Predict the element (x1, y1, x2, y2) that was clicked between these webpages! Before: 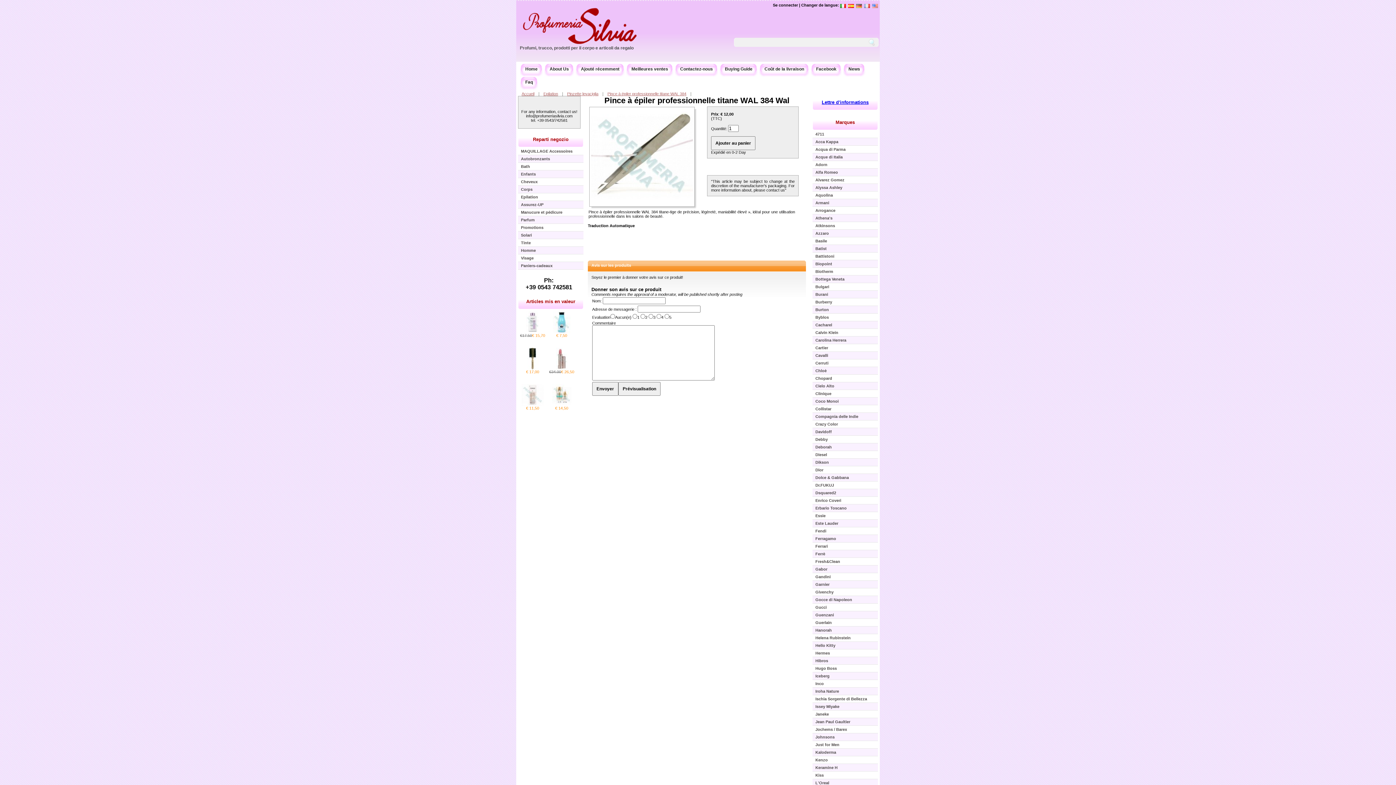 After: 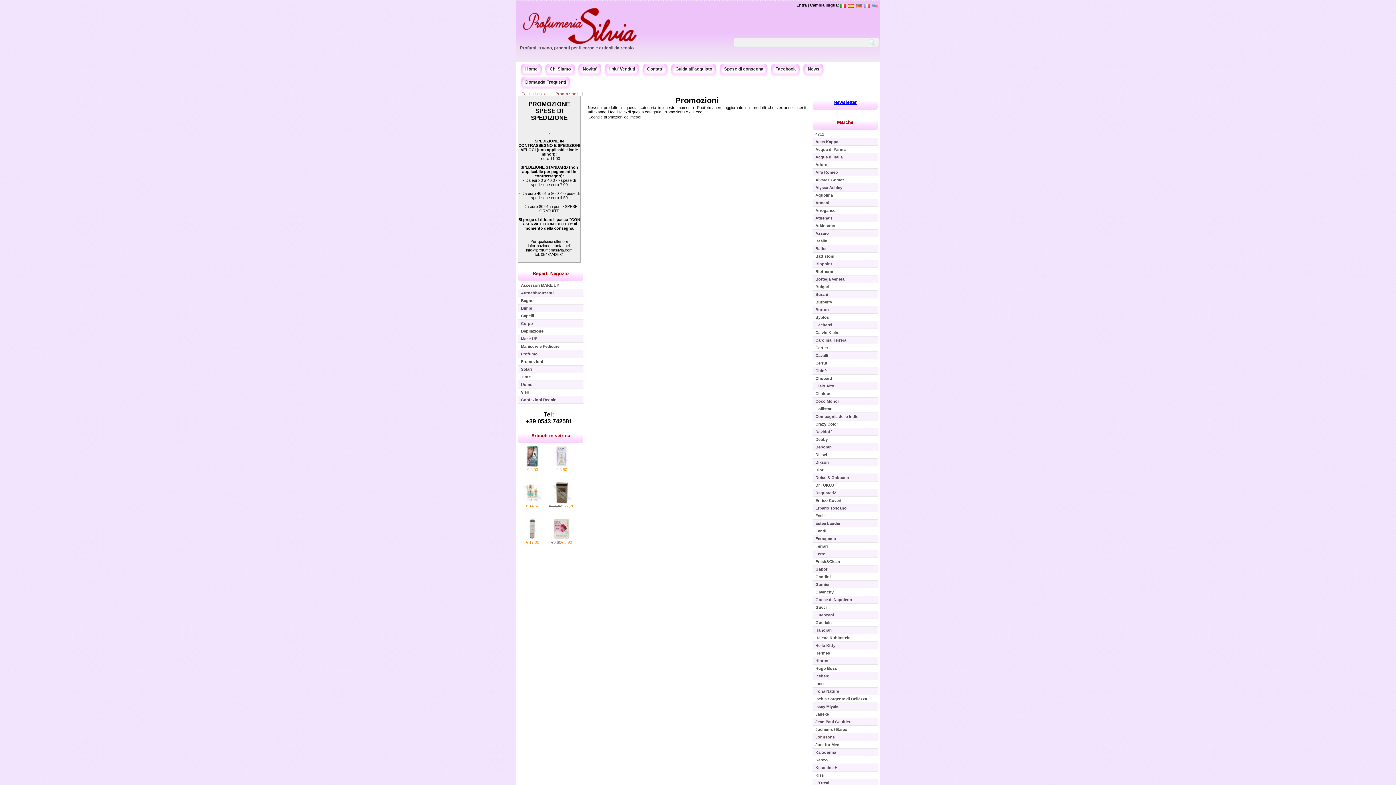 Action: label: Promotions bbox: (518, 224, 583, 231)